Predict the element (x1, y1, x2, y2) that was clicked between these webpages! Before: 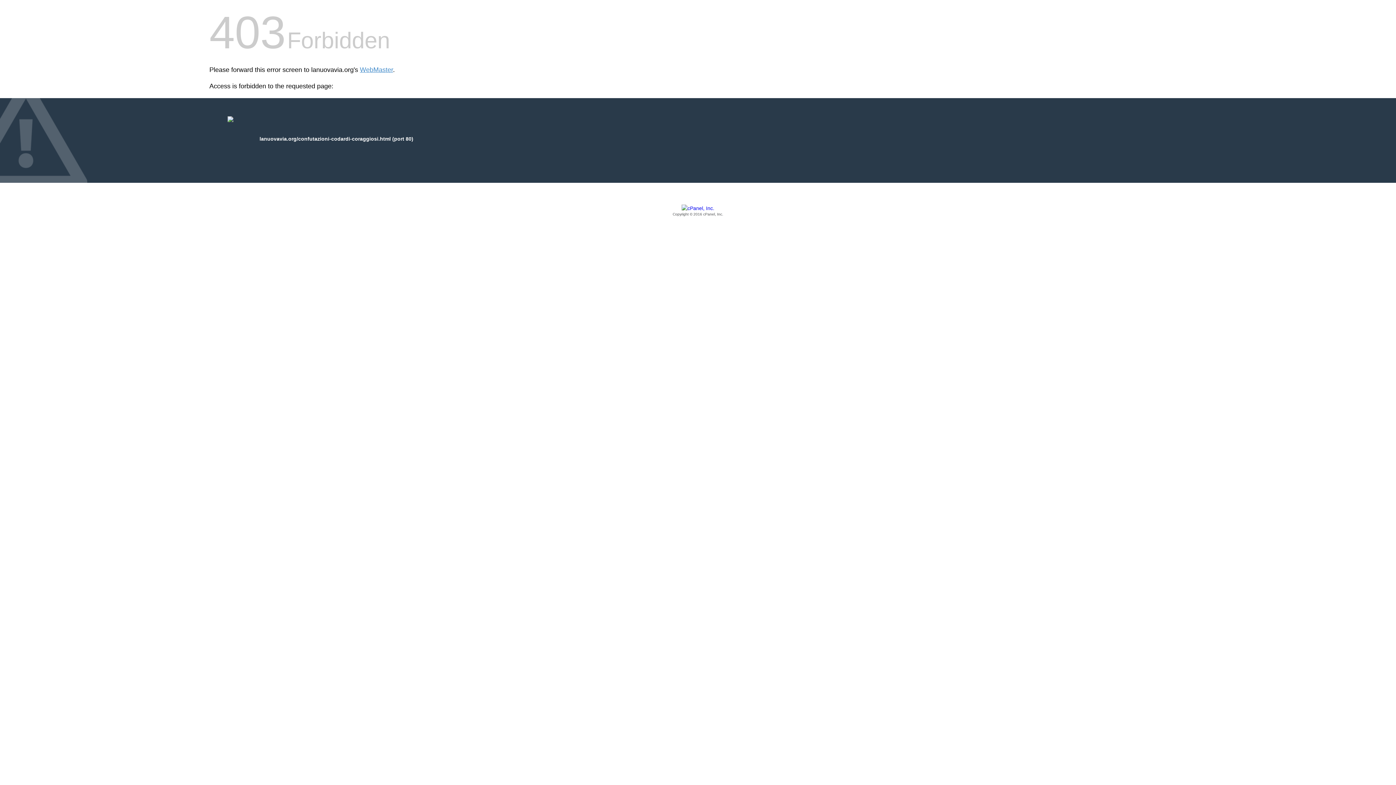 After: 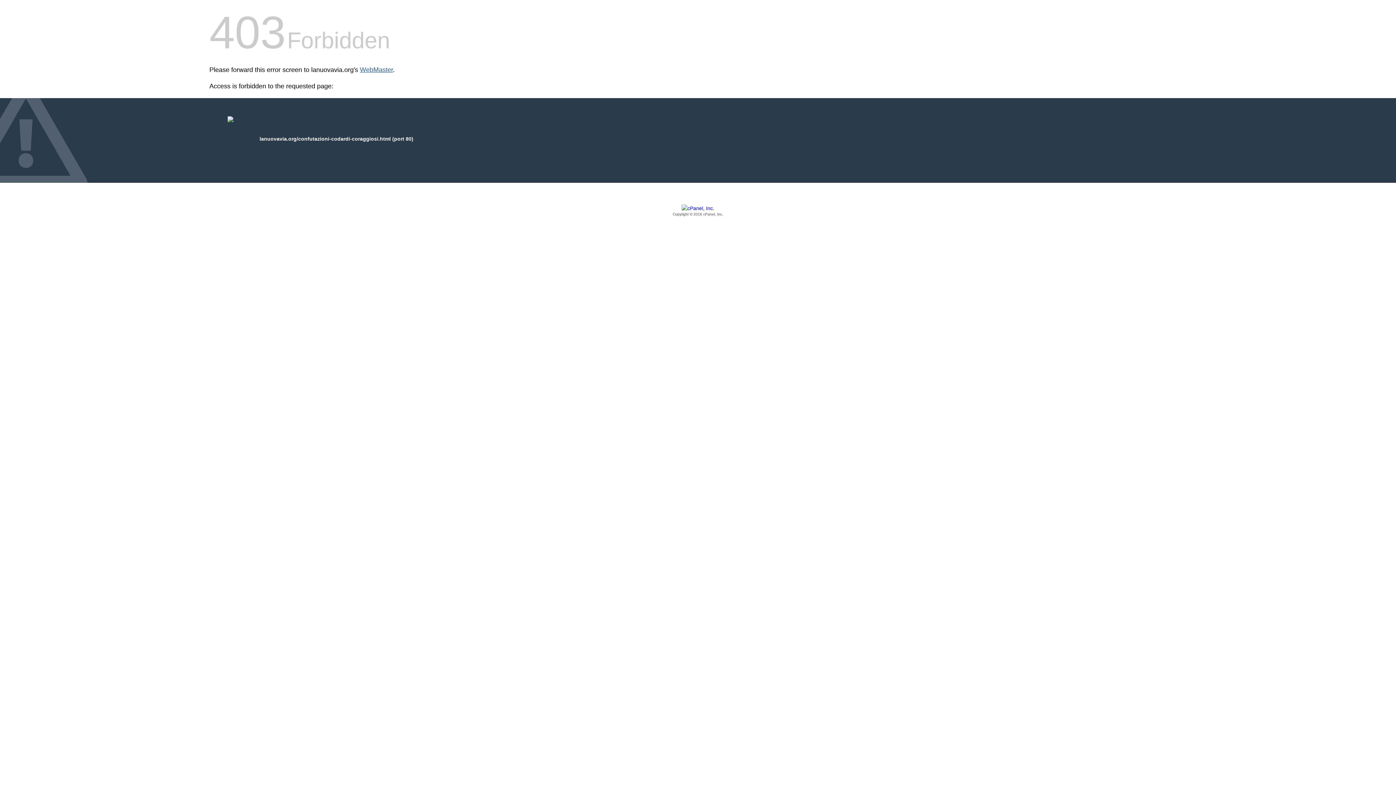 Action: bbox: (360, 66, 393, 73) label: WebMaster